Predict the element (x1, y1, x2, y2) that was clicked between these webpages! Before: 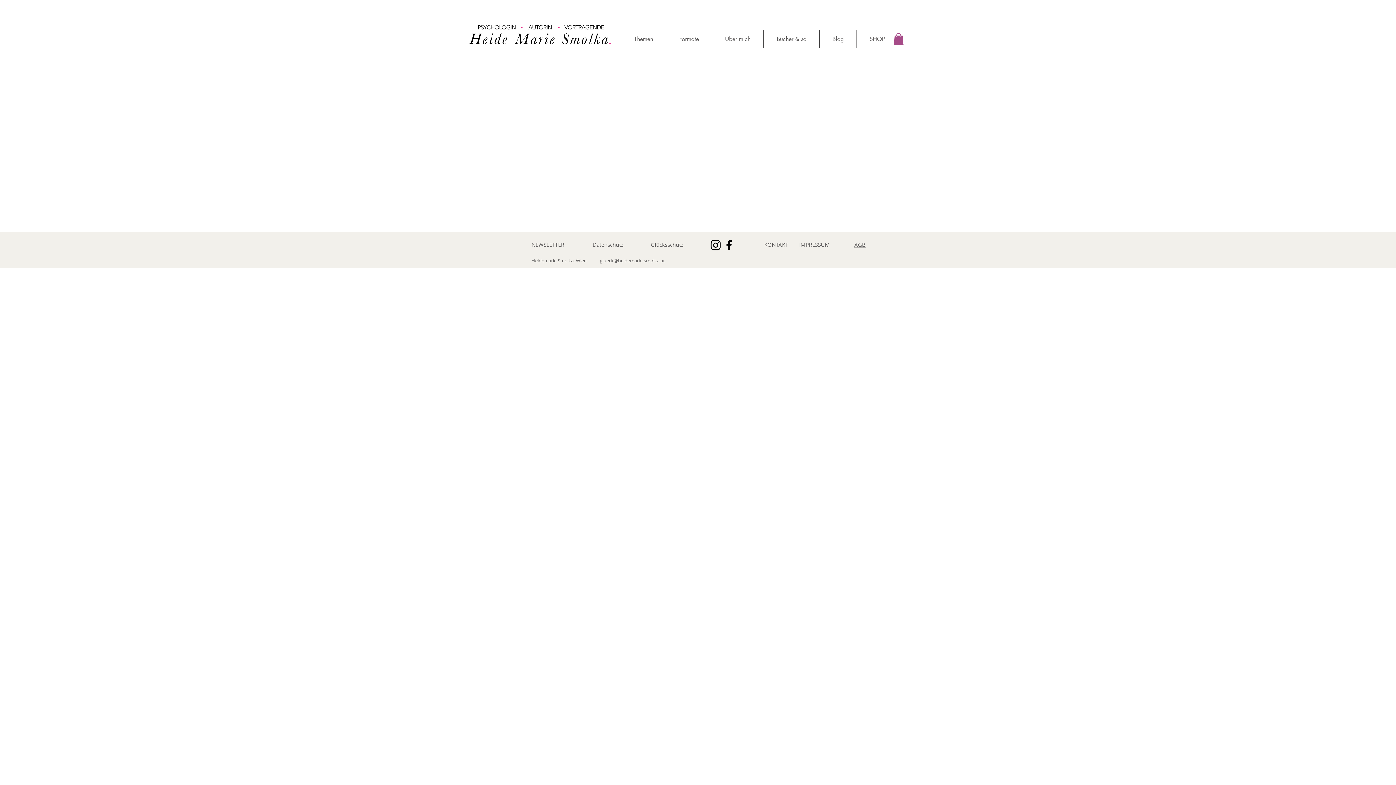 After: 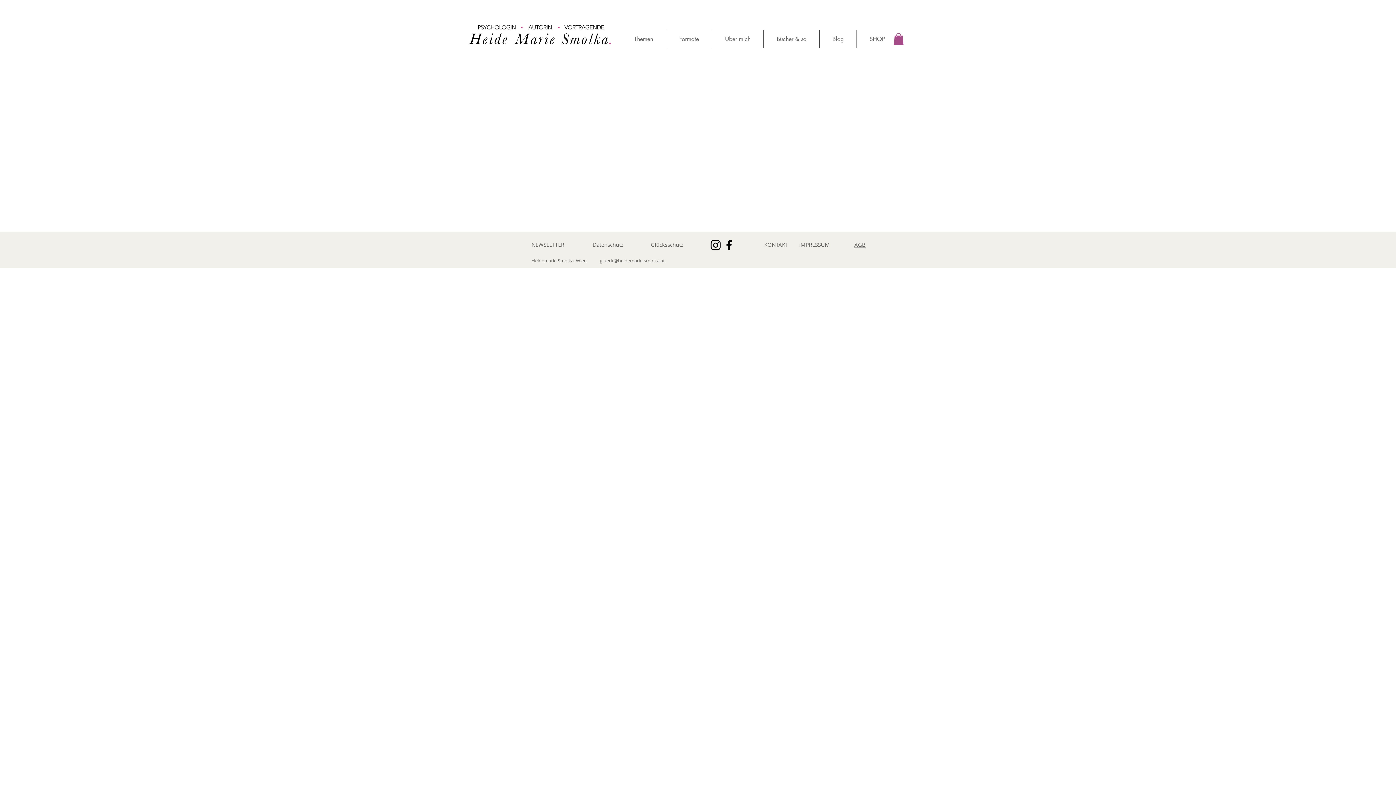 Action: label: Schwarz Instagram Icon bbox: (709, 238, 722, 252)